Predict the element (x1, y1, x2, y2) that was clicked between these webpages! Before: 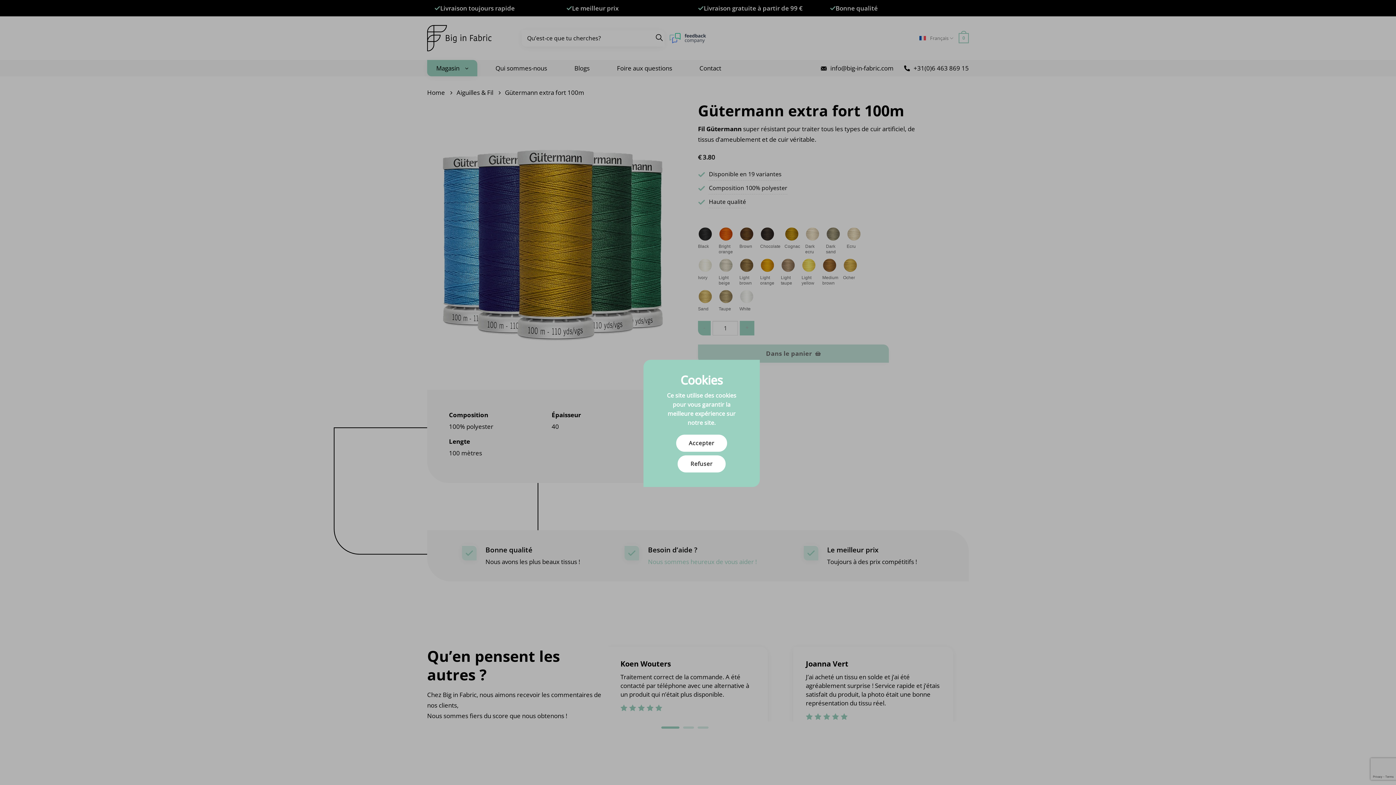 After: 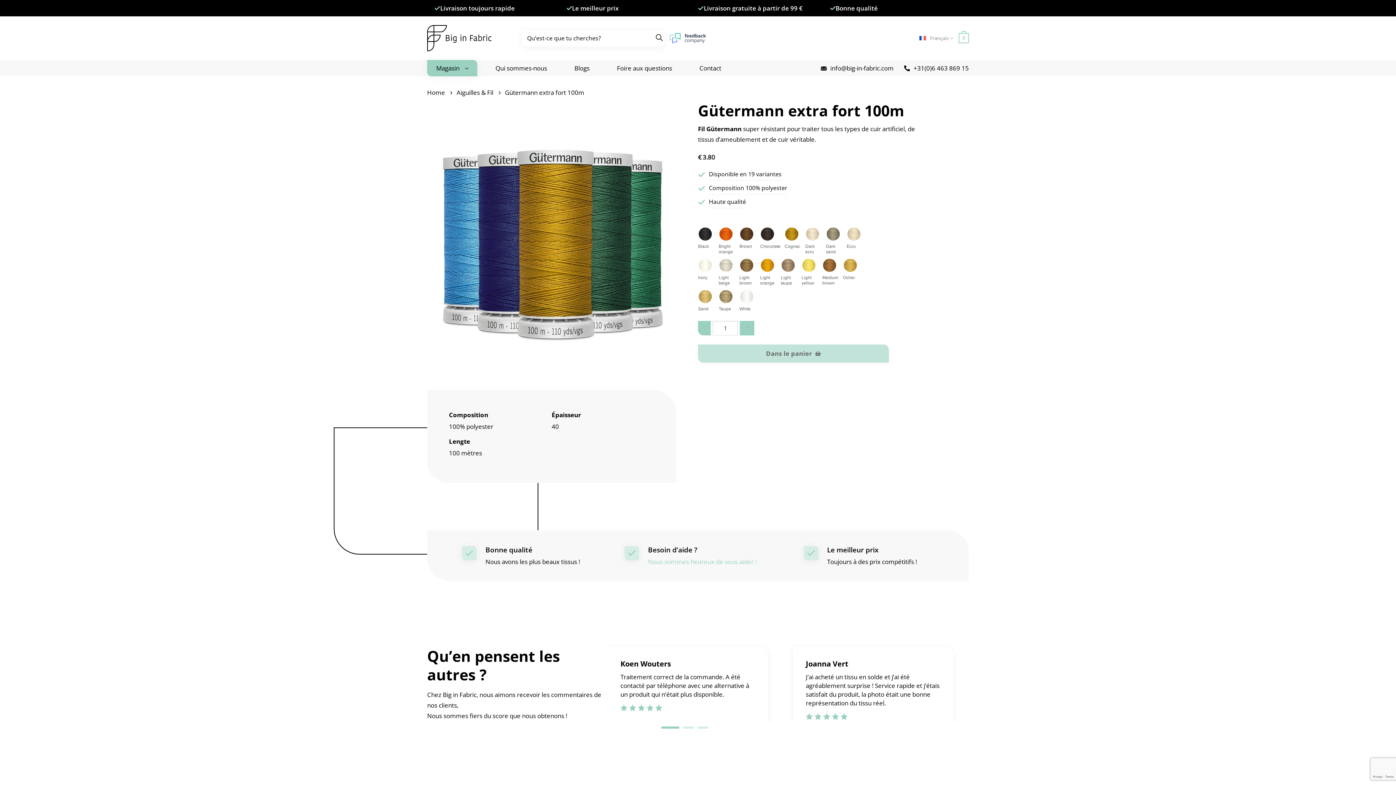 Action: bbox: (676, 434, 727, 452) label: Accepter